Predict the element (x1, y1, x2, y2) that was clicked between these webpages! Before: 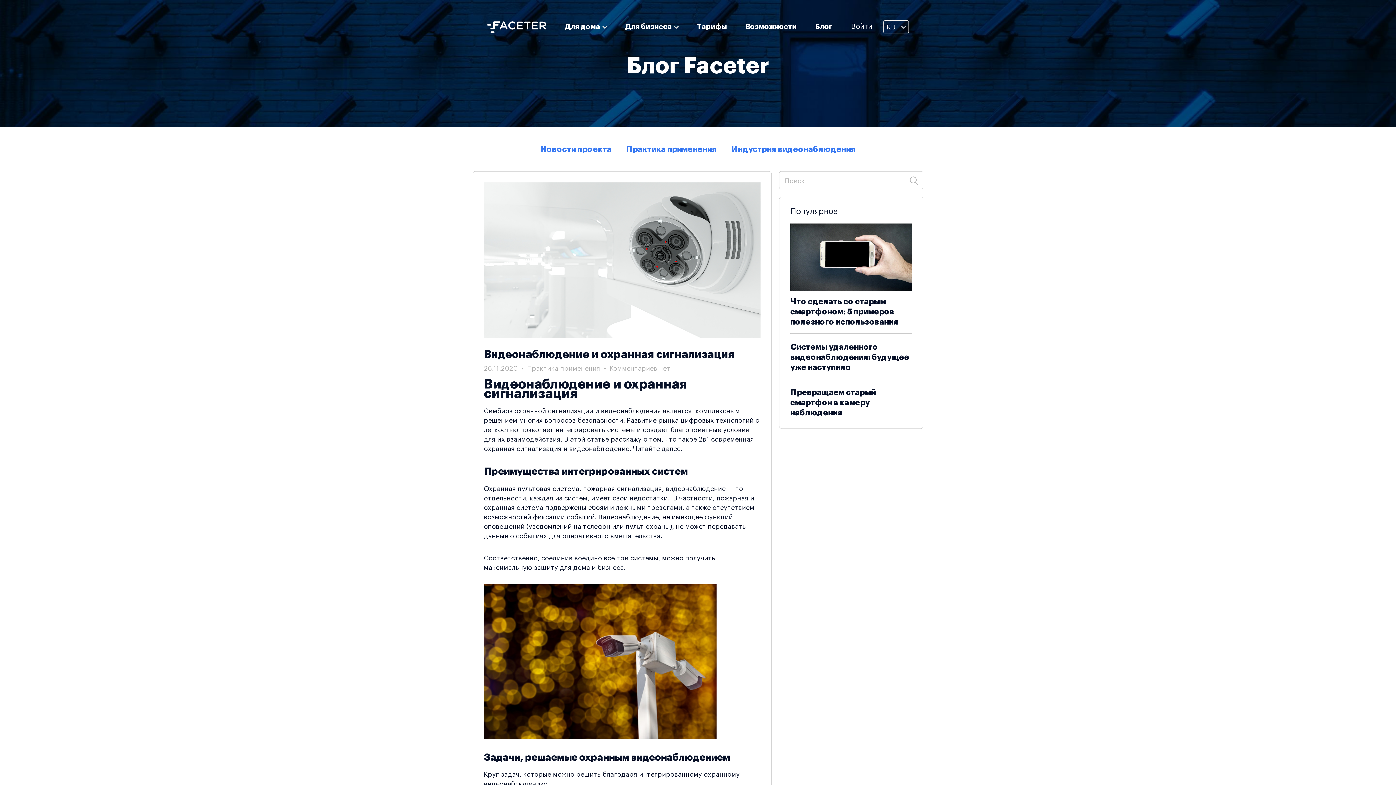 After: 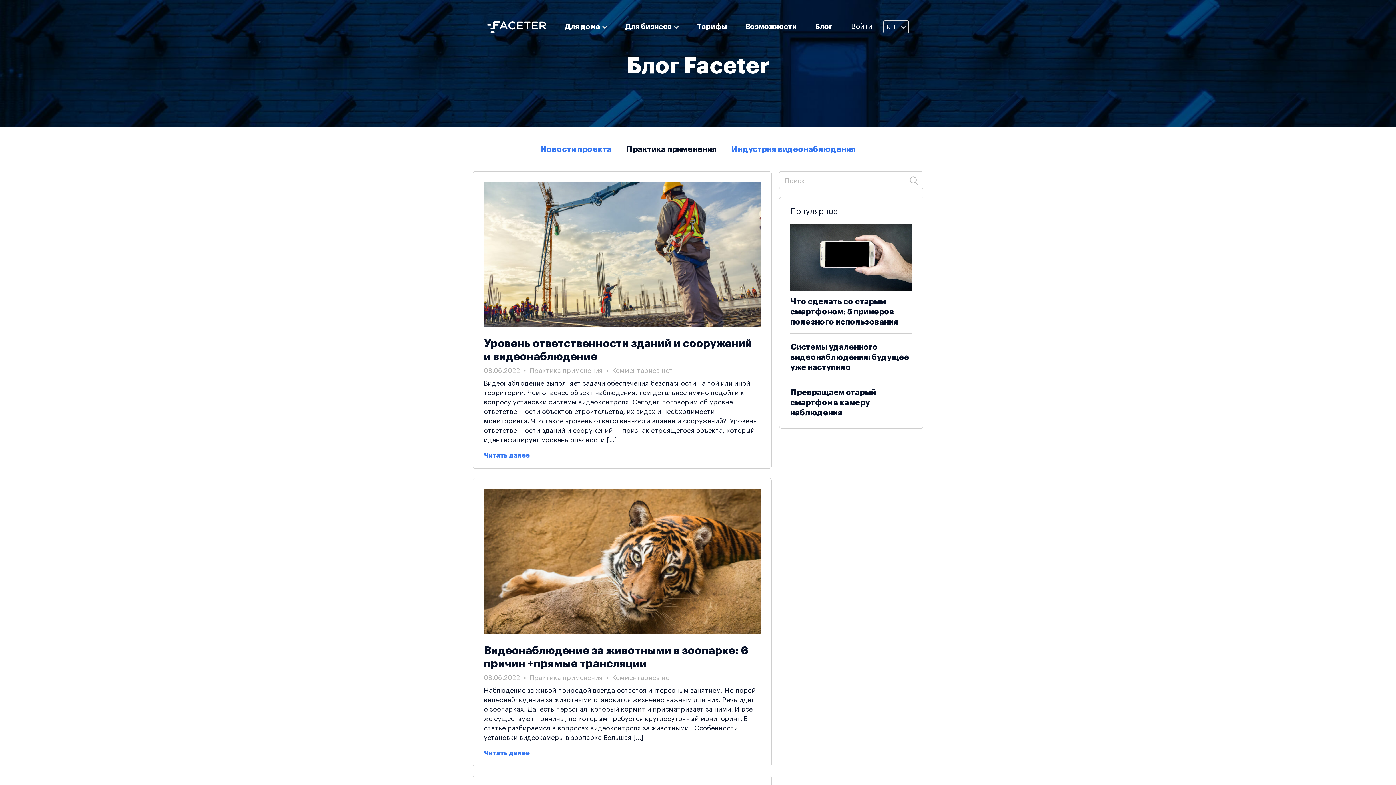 Action: label: Практика применения bbox: (626, 142, 716, 153)